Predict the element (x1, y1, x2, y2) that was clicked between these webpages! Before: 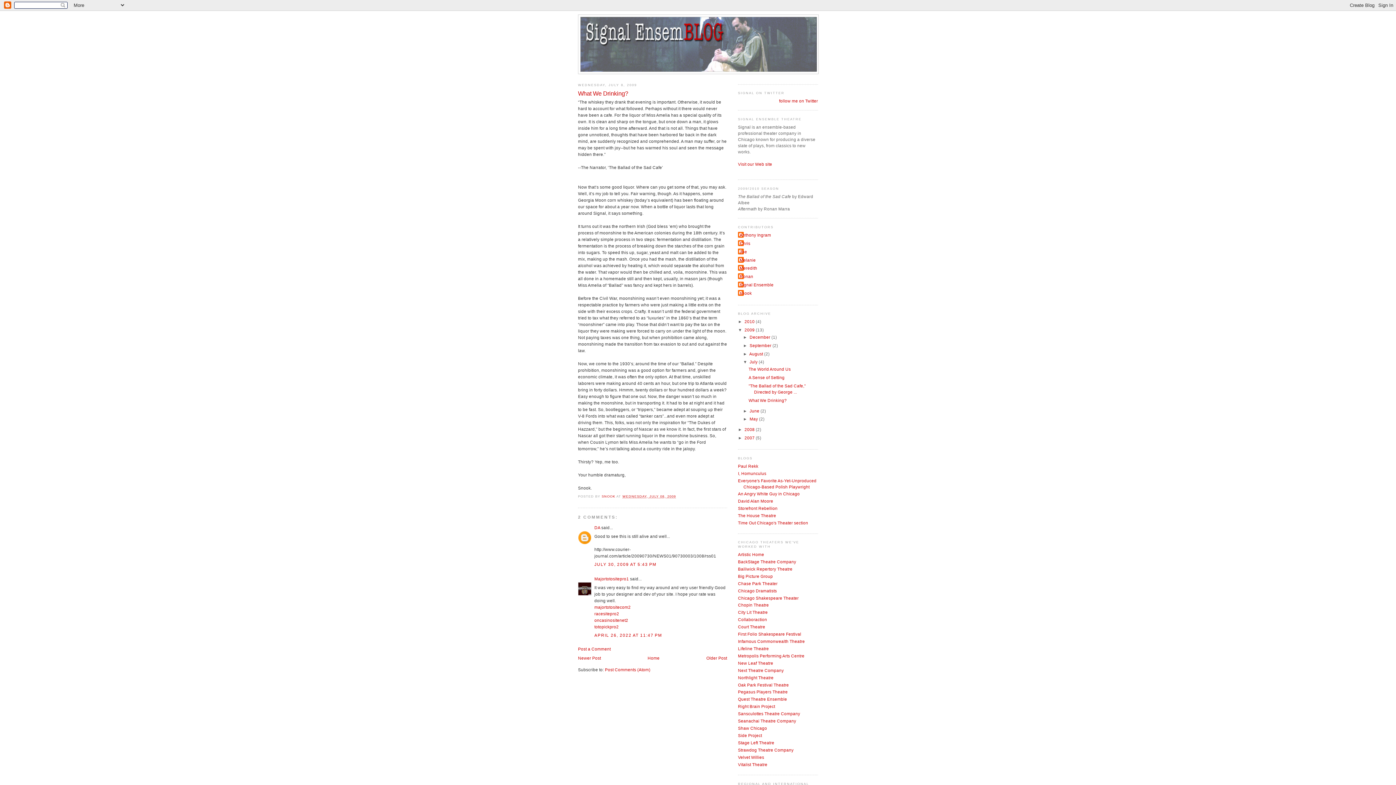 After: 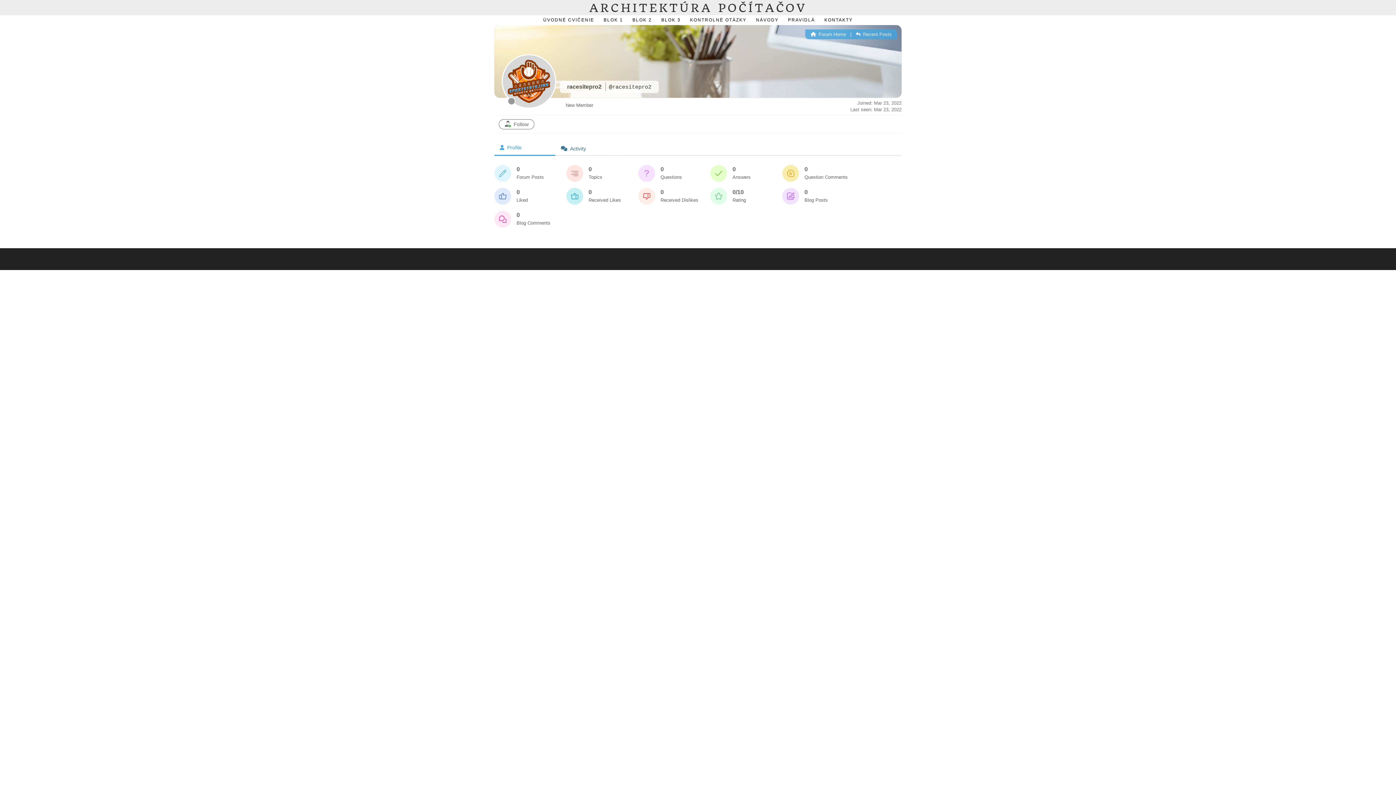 Action: bbox: (594, 611, 619, 616) label: racesitepro2